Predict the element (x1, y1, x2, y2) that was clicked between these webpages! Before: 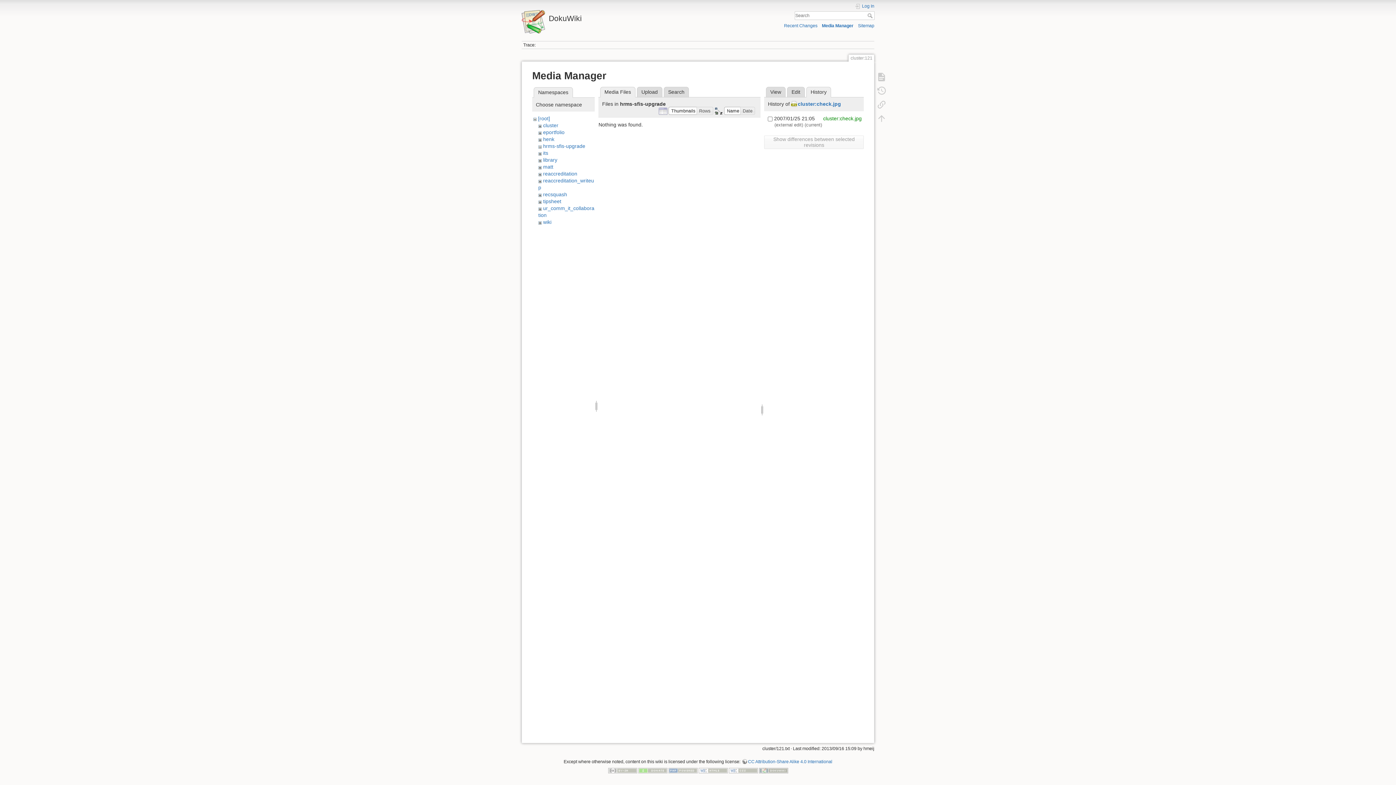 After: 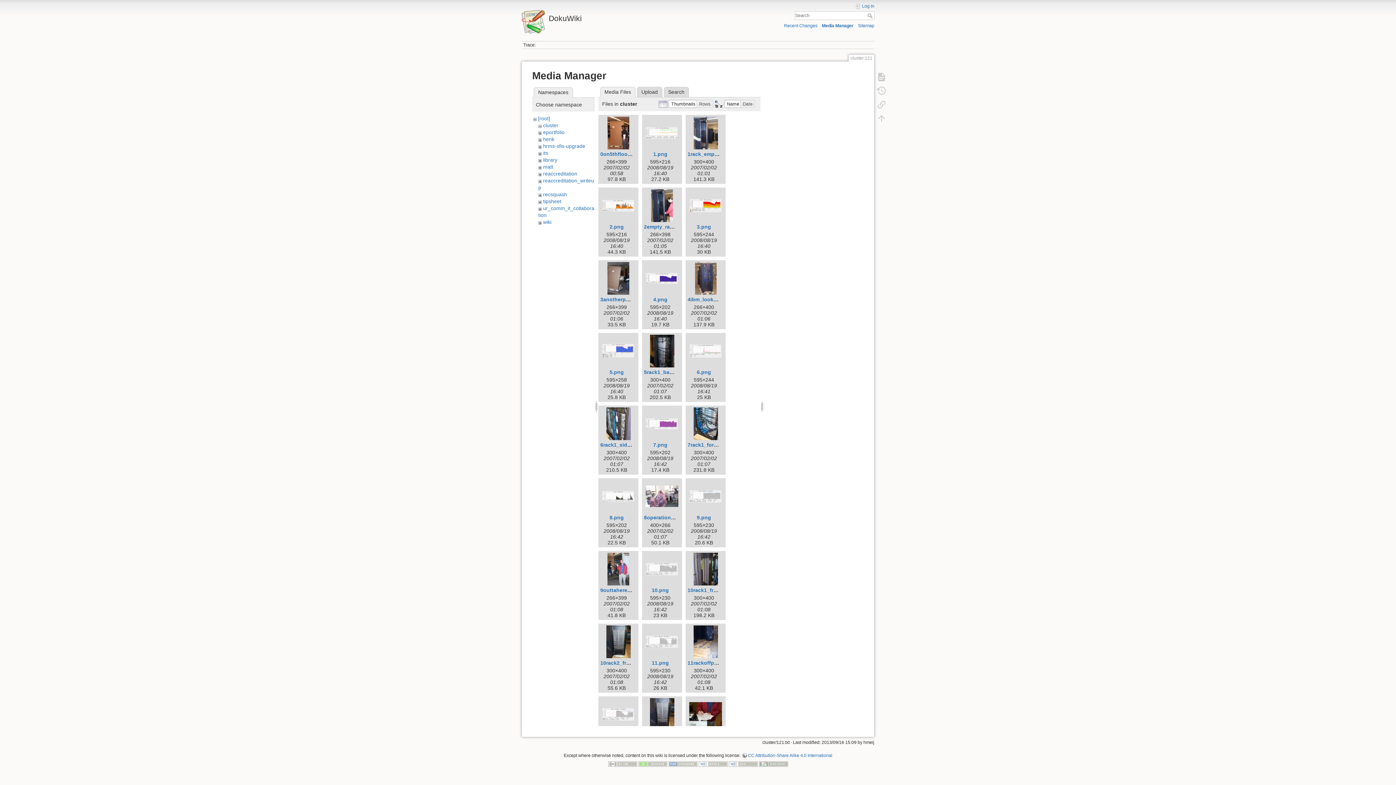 Action: bbox: (822, 23, 853, 28) label: Media Manager